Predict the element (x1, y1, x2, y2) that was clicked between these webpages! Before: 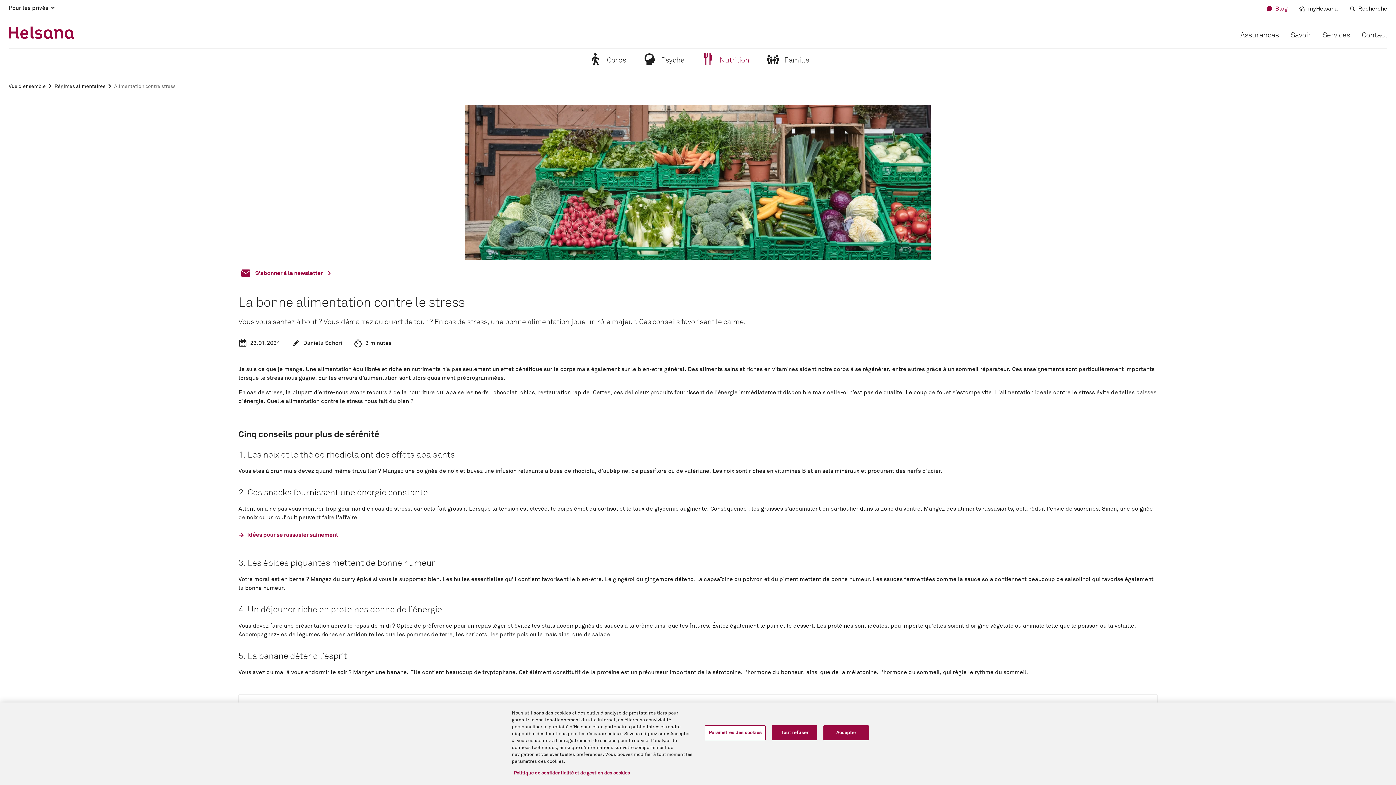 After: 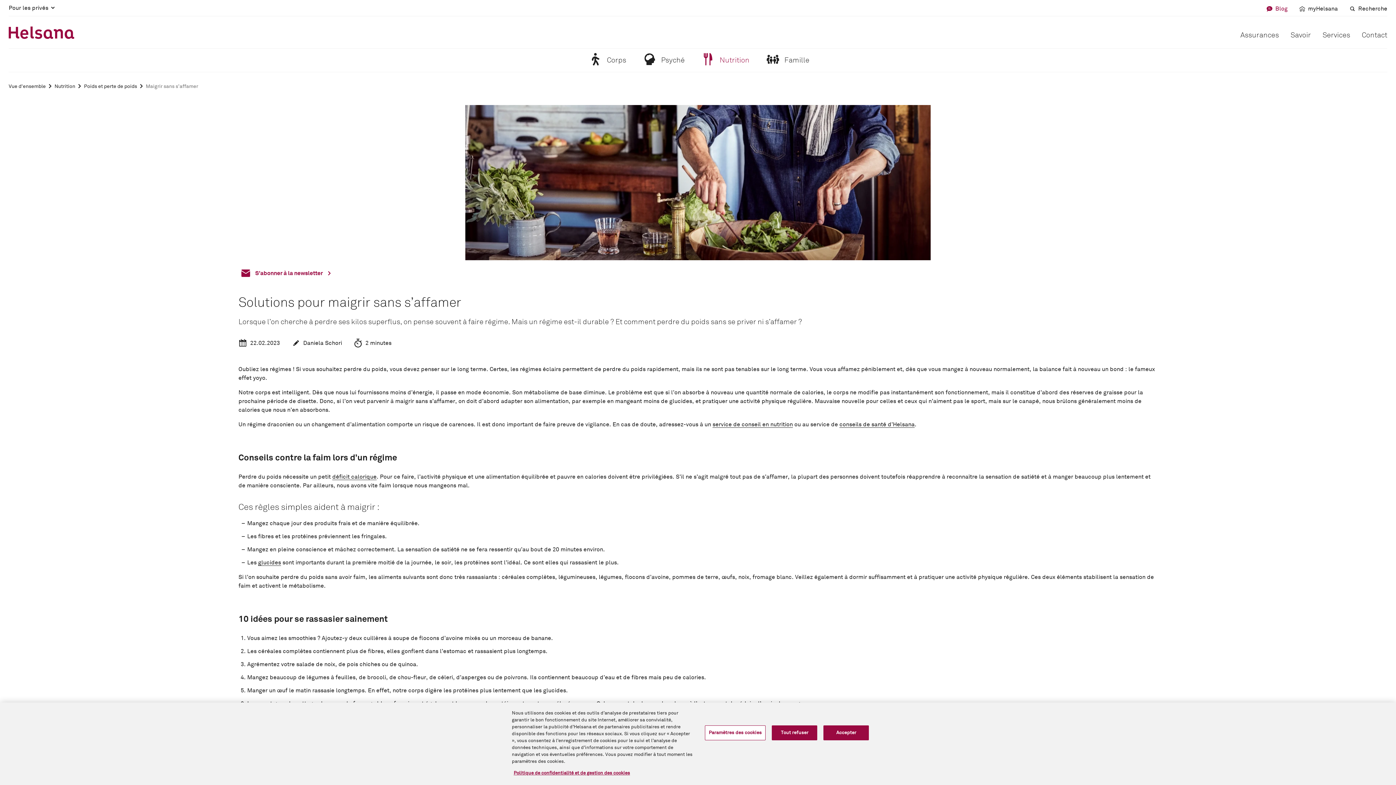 Action: label: Idées pour se rassasier sainement bbox: (238, 530, 338, 540)